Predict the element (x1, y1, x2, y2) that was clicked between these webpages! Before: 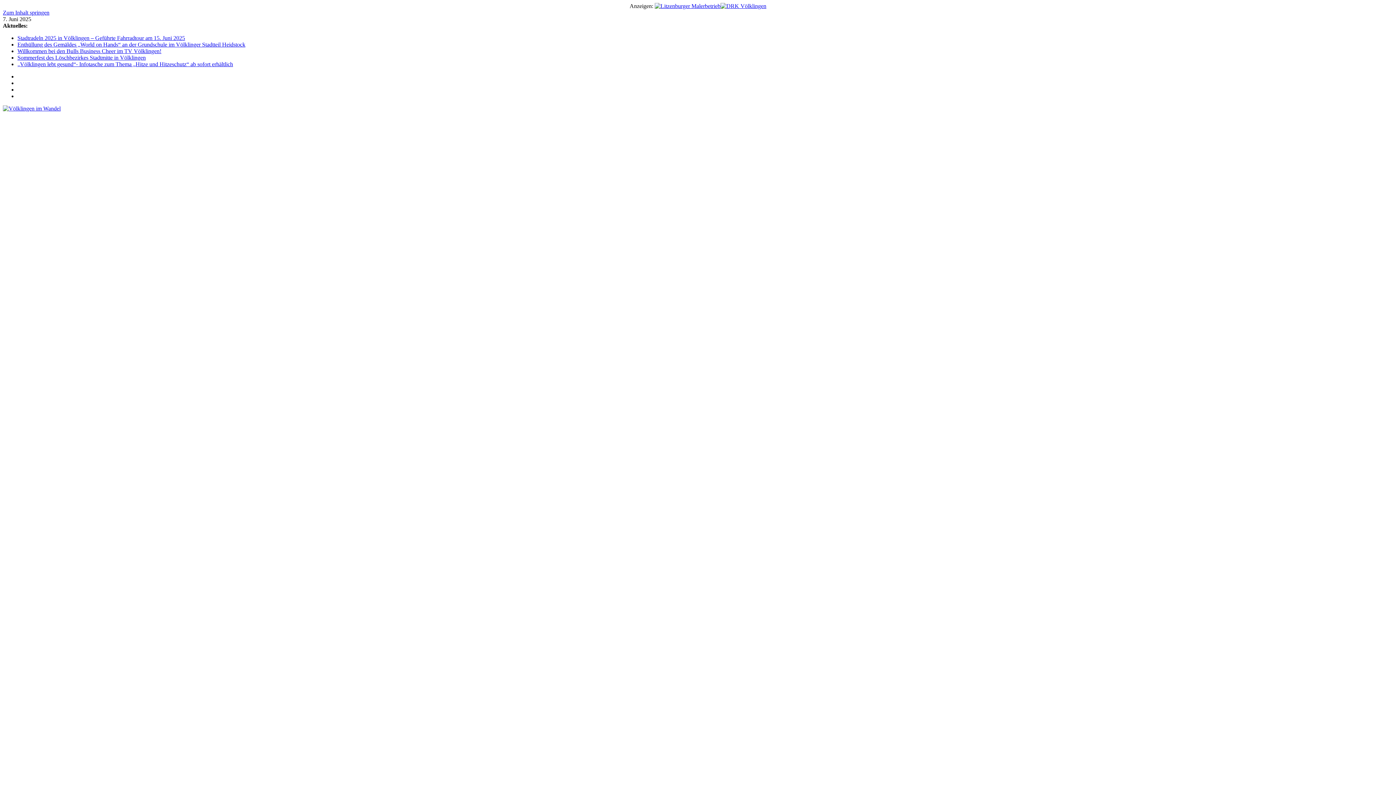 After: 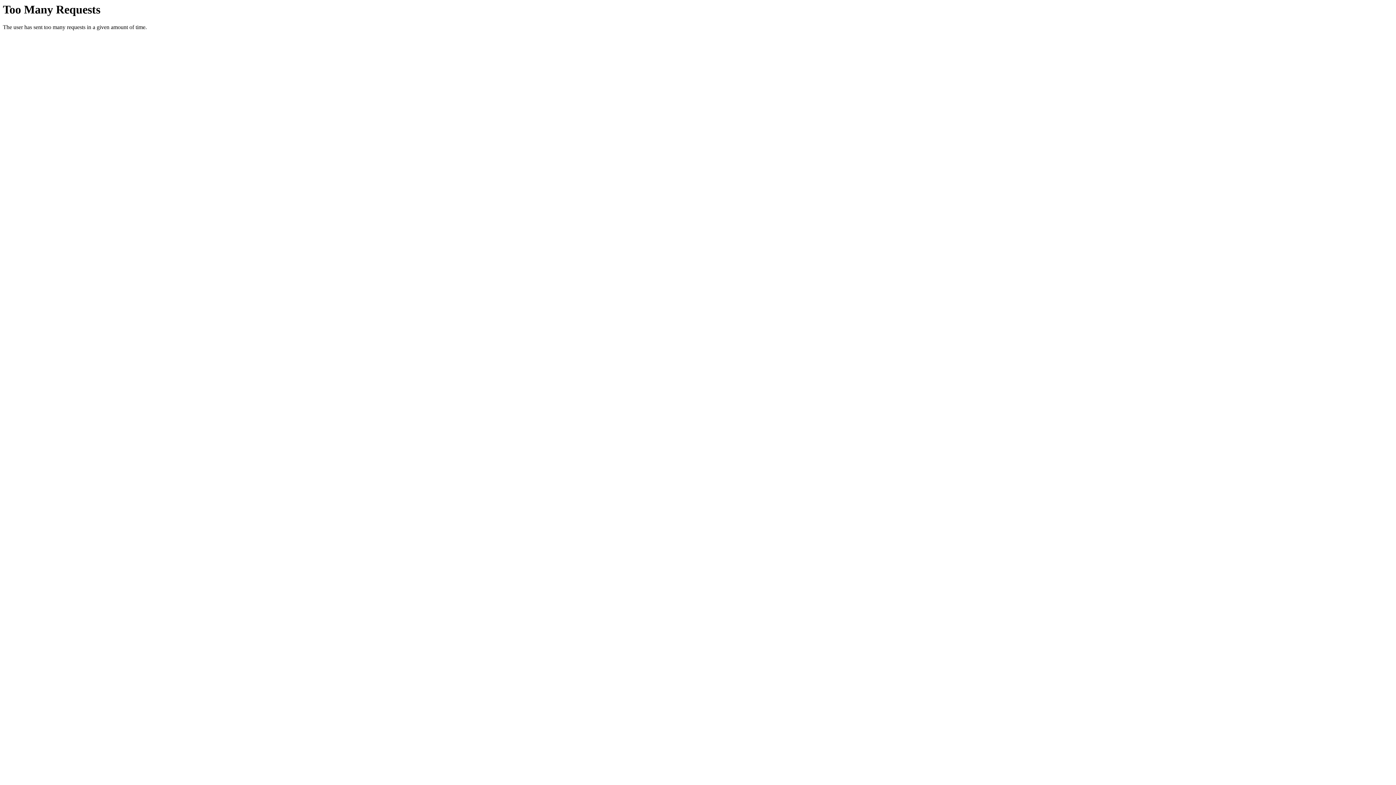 Action: bbox: (17, 34, 185, 41) label: Stadtradeln 2025 in Völklingen – Geführte Fahrradtour am 15. Juni 2025